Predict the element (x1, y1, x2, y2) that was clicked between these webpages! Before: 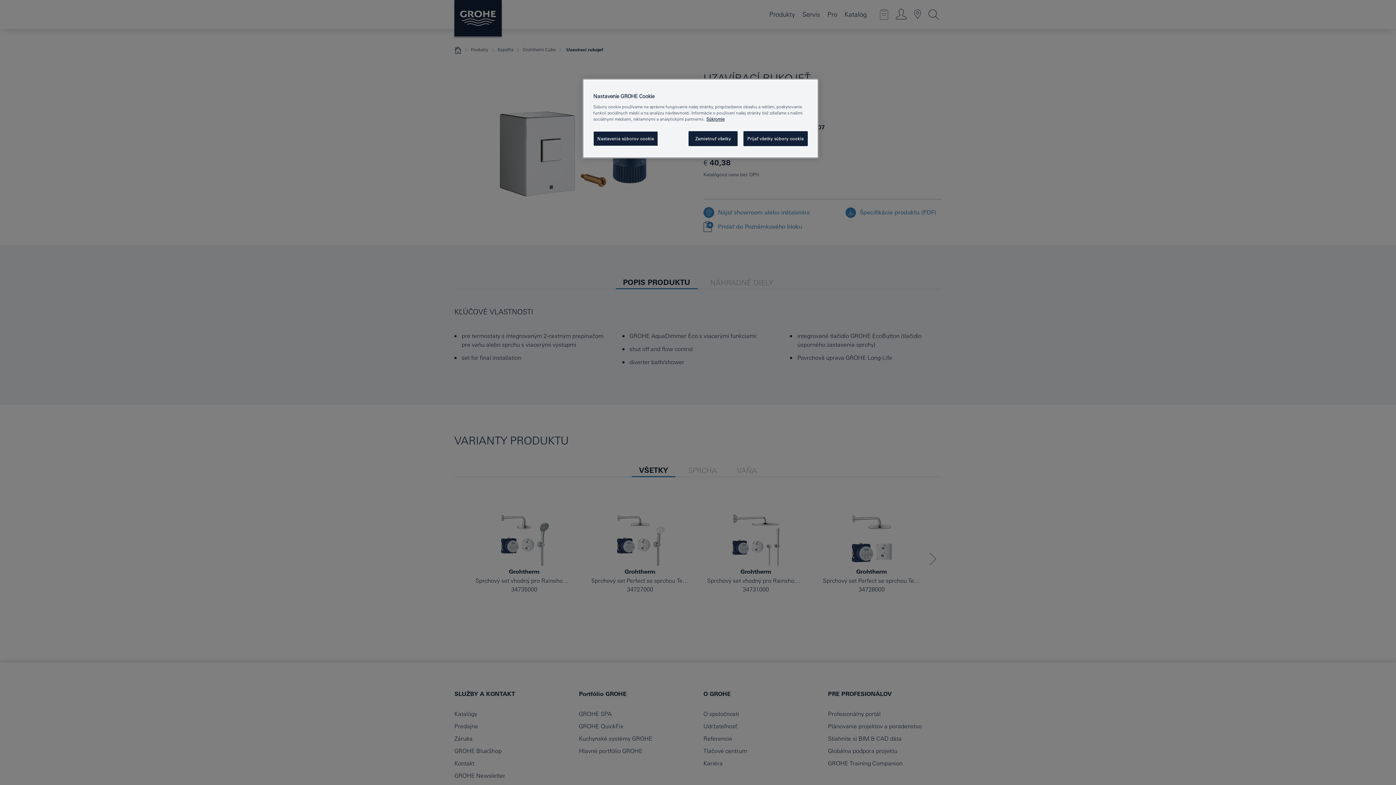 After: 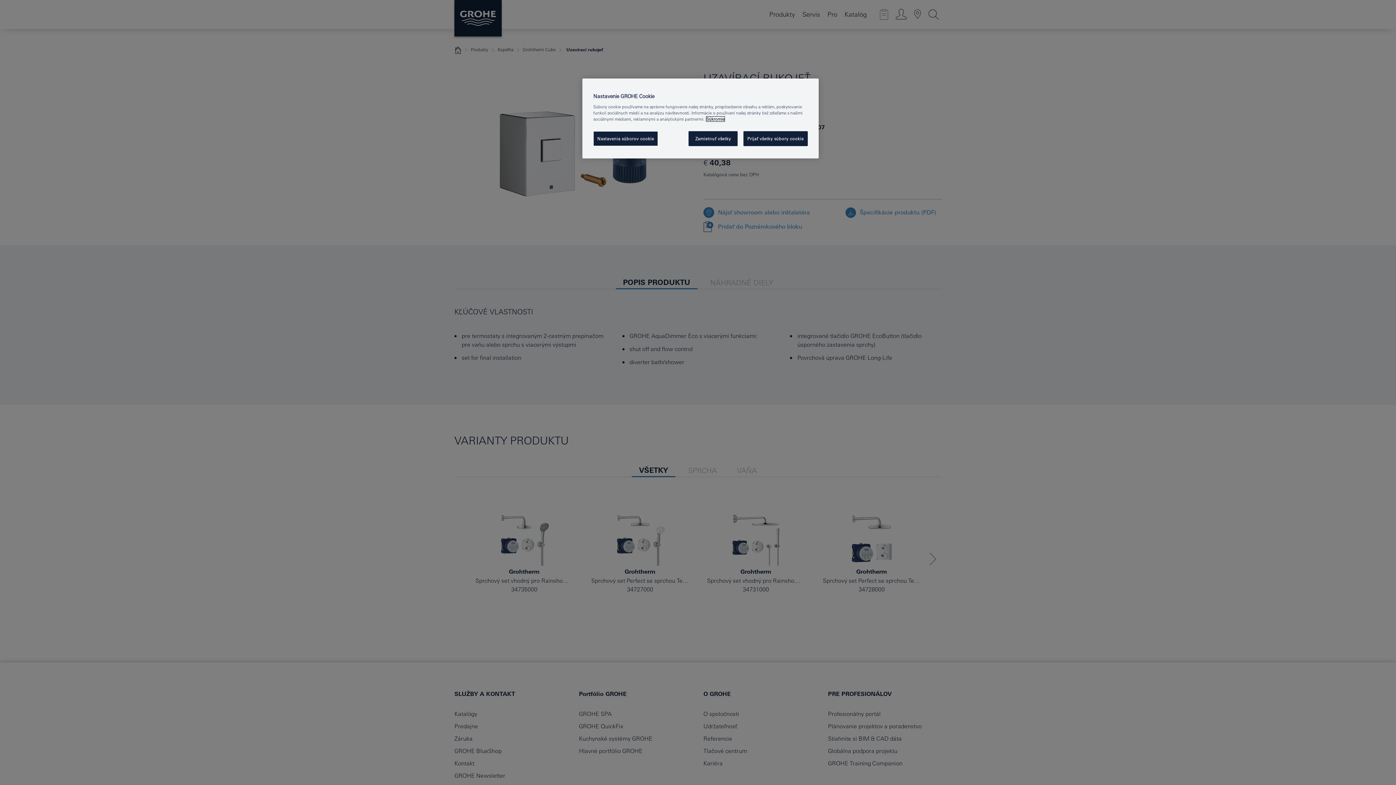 Action: bbox: (706, 116, 724, 121) label: Ďalšie informácie o ochrane osobných údajov, otvorí sa v novom okne